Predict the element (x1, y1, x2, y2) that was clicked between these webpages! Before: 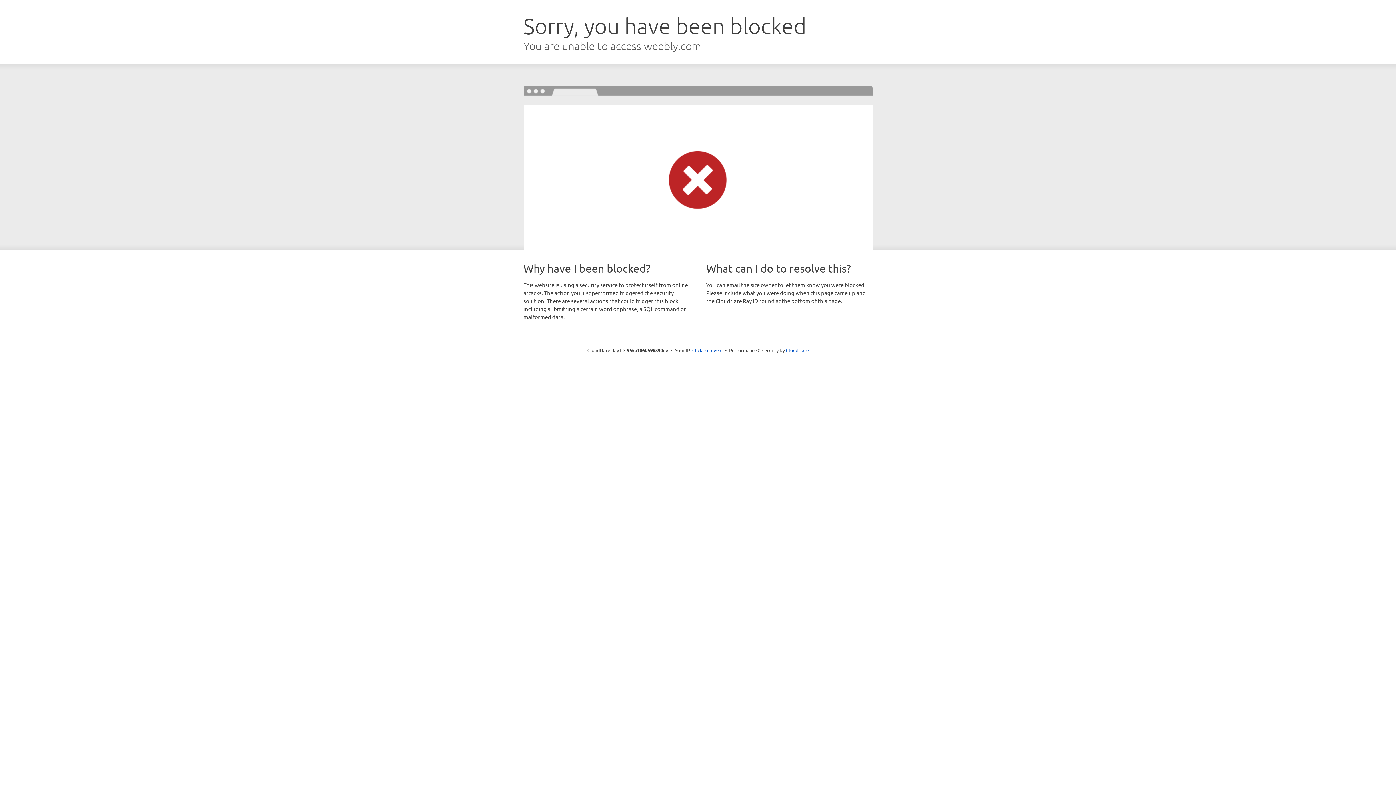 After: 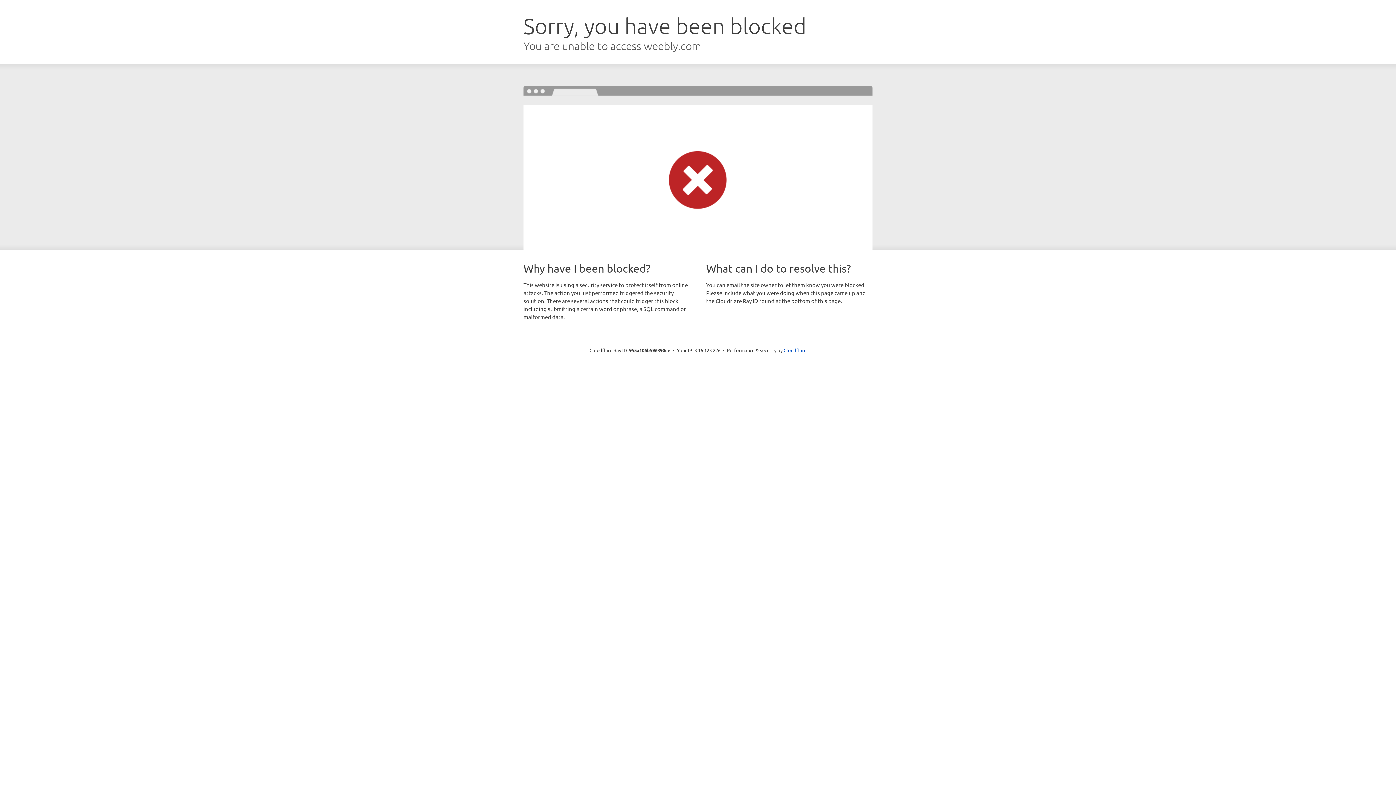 Action: bbox: (692, 346, 722, 353) label: Click to reveal